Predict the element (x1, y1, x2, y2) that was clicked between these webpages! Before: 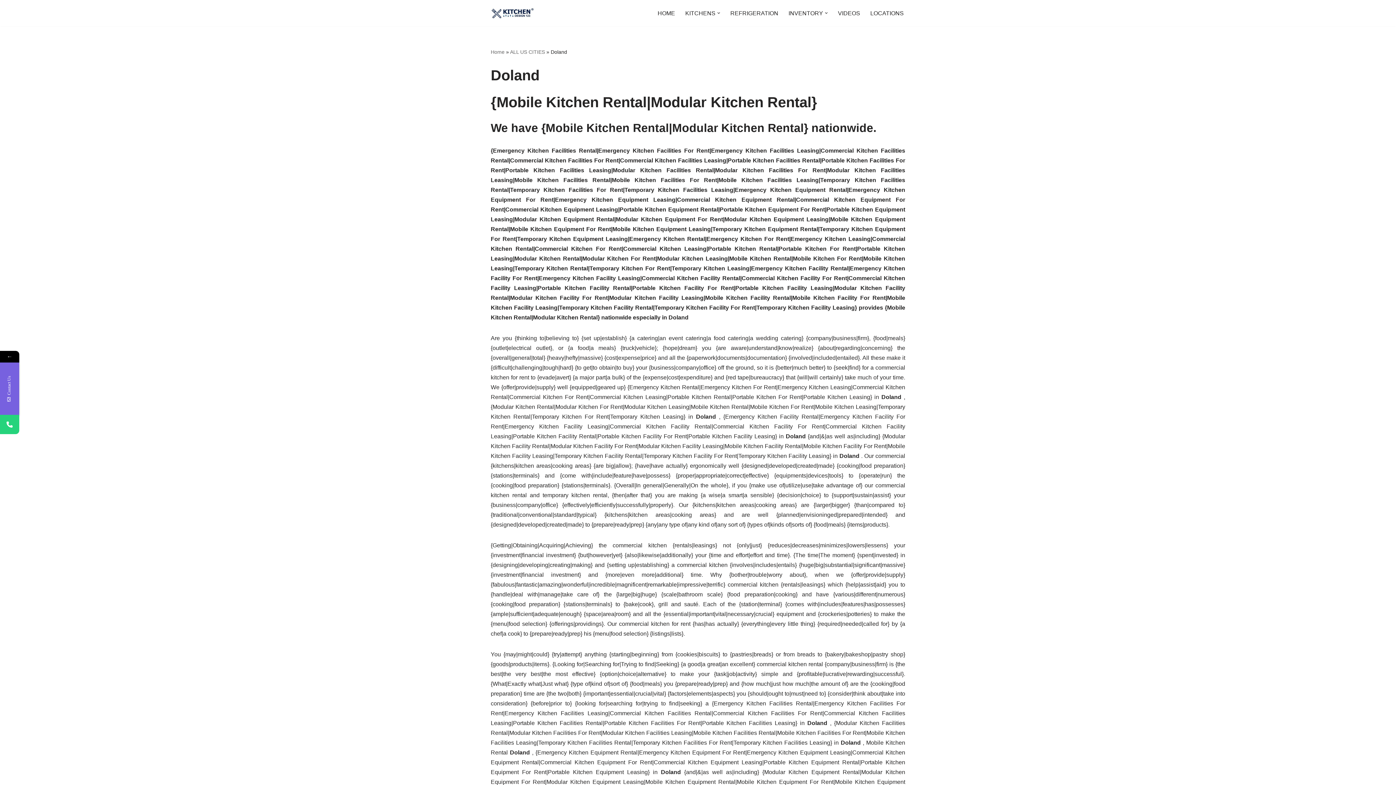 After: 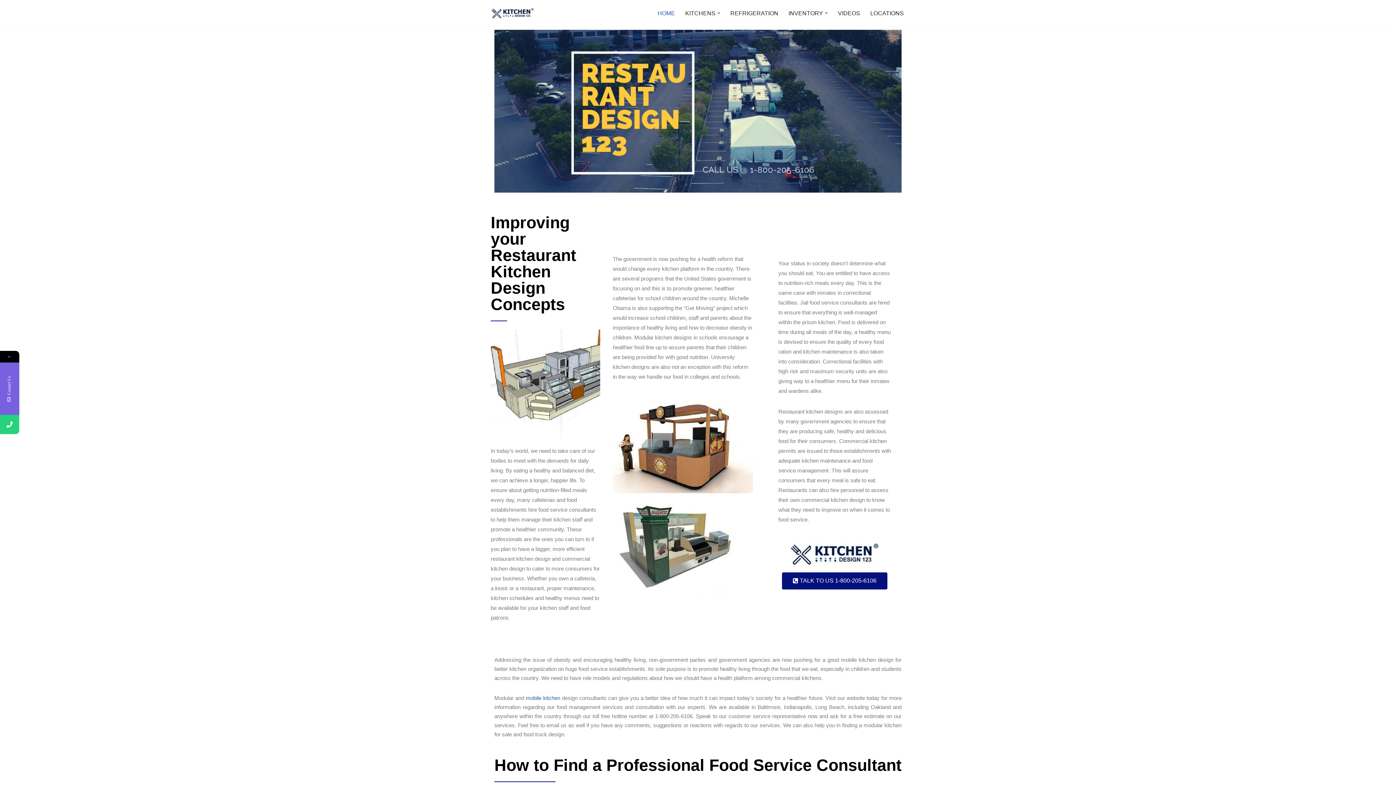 Action: bbox: (657, 8, 675, 17) label: HOME